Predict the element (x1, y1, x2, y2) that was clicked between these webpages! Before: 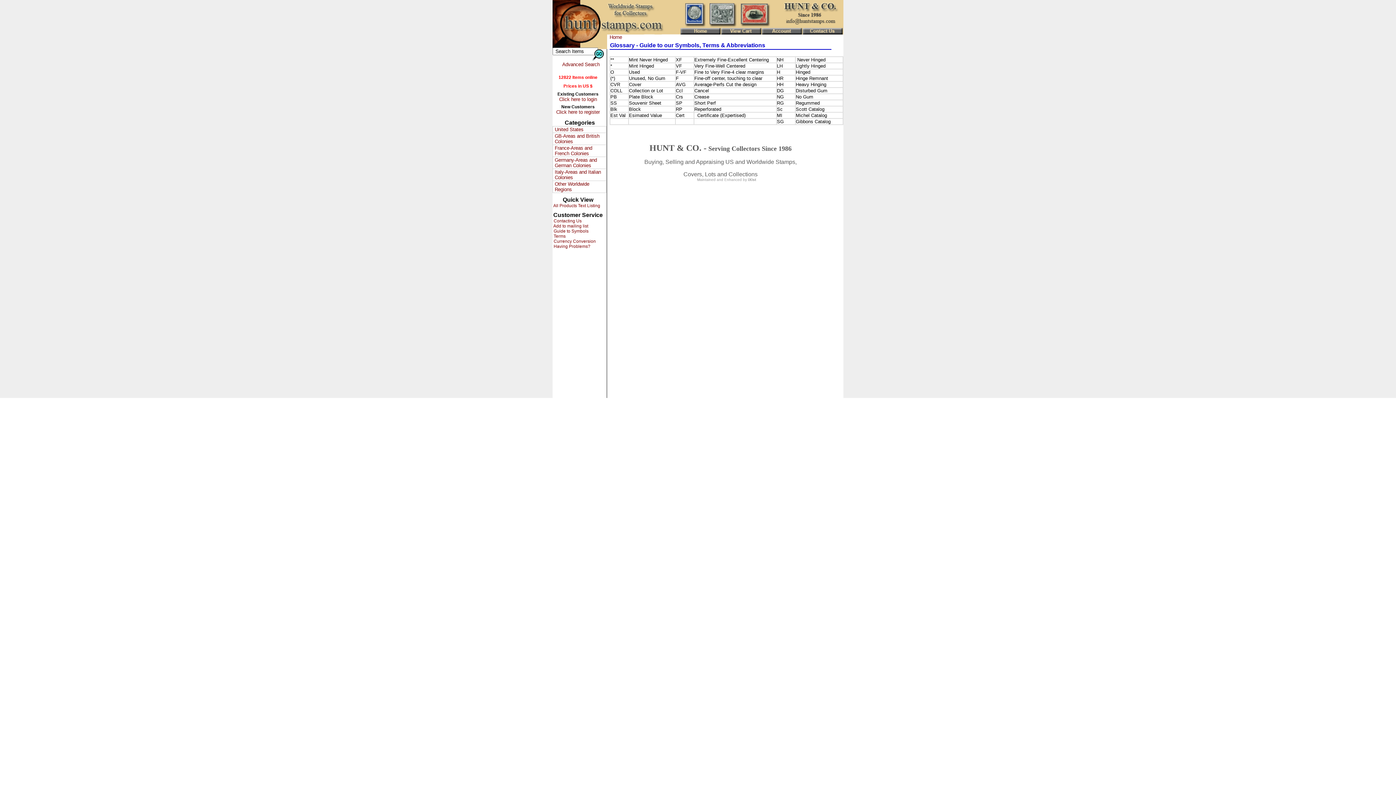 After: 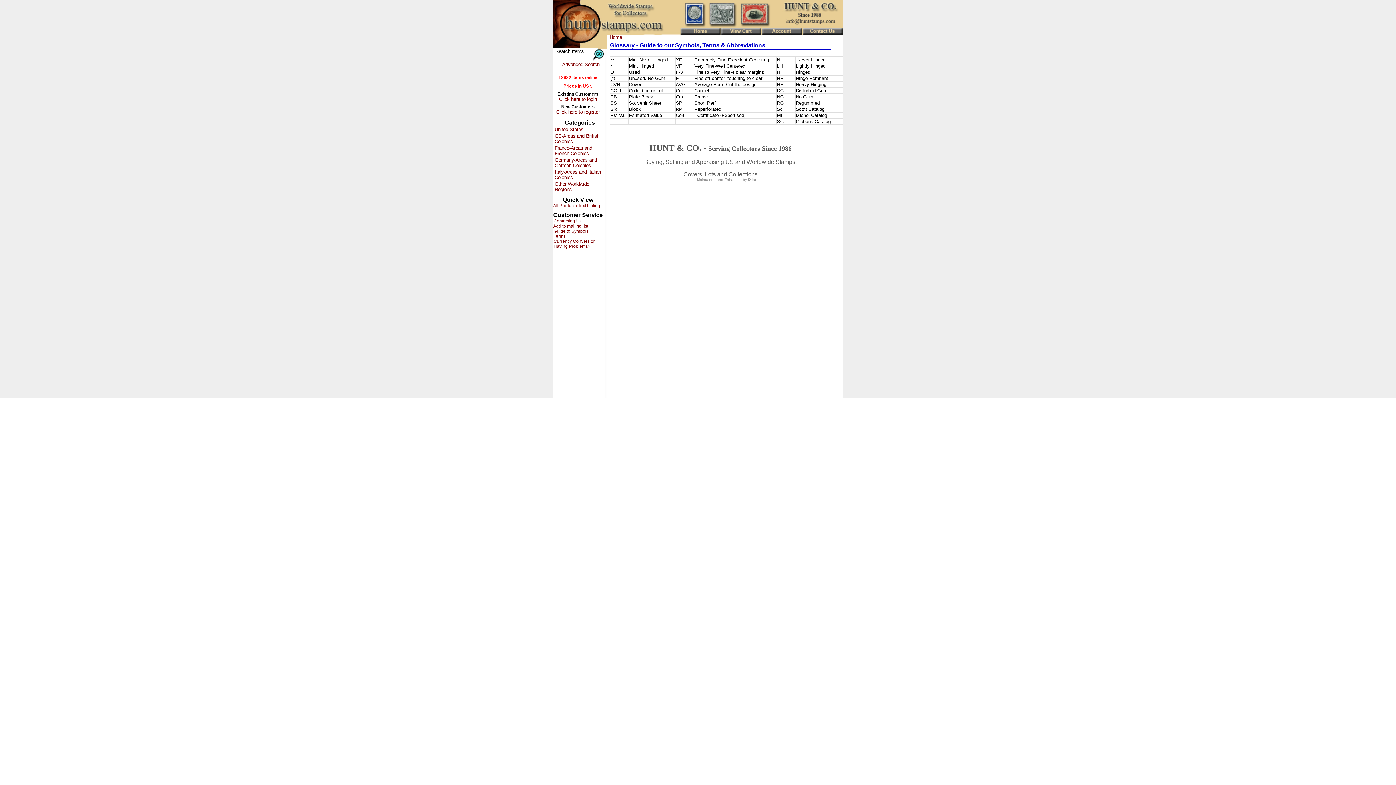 Action: bbox: (748, 177, 756, 181) label: iXist